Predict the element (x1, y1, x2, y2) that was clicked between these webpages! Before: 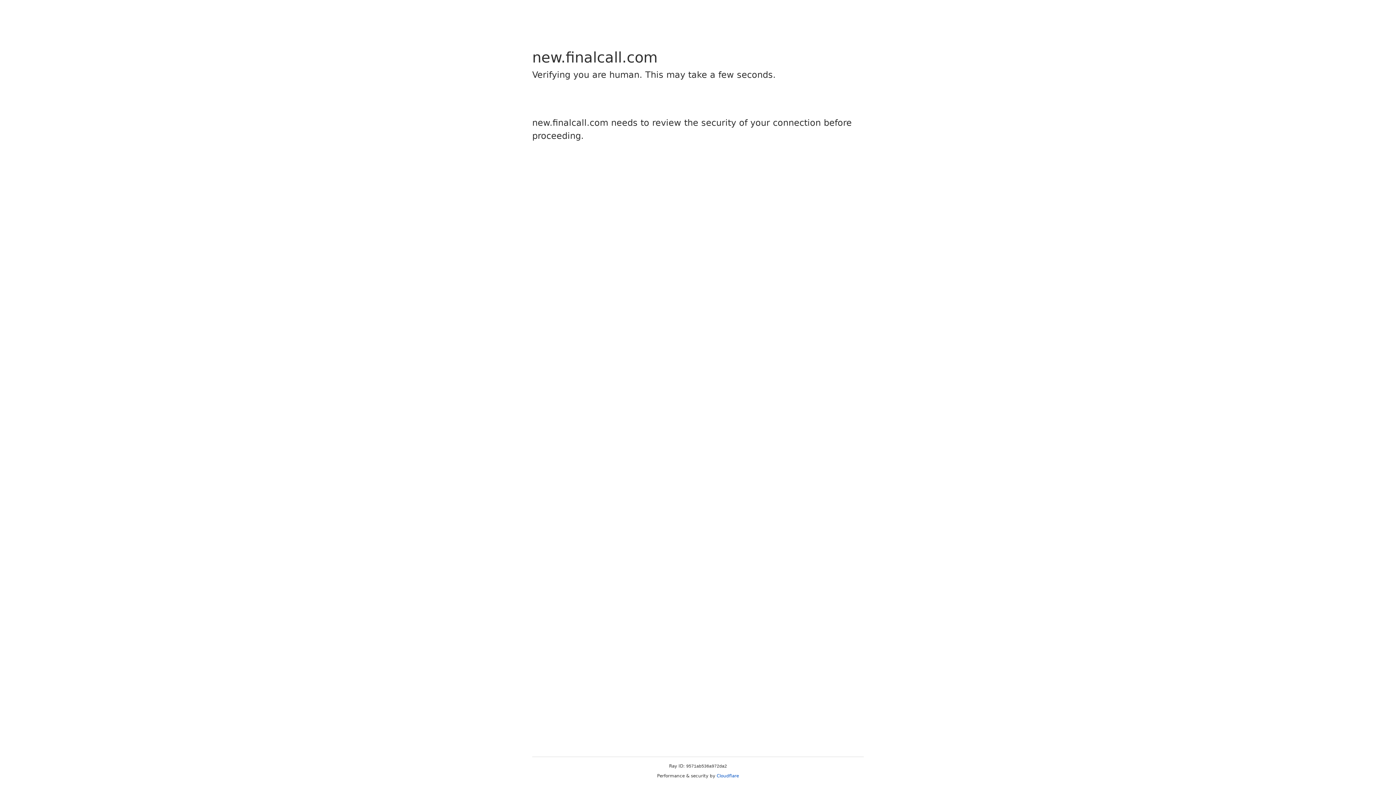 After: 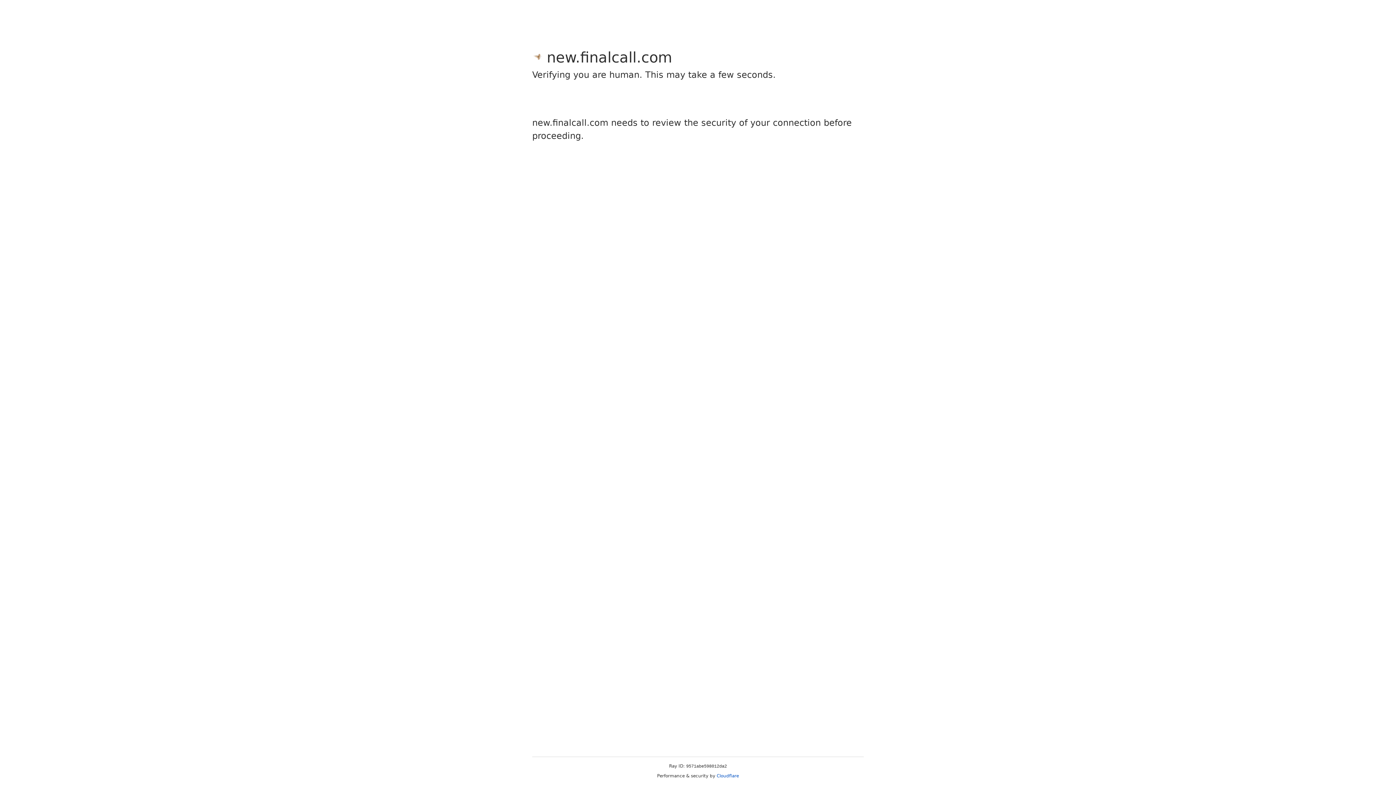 Action: bbox: (716, 773, 739, 778) label: Cloudflare